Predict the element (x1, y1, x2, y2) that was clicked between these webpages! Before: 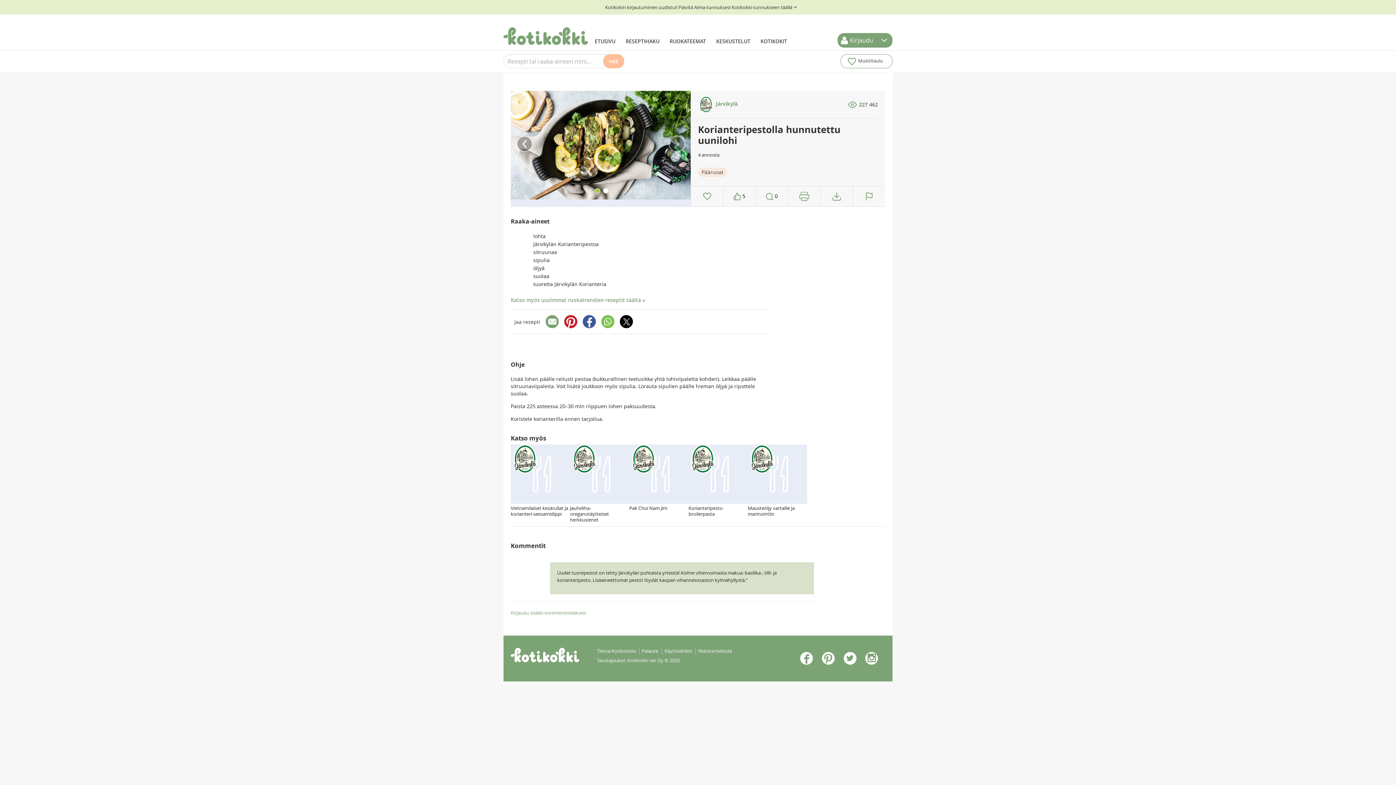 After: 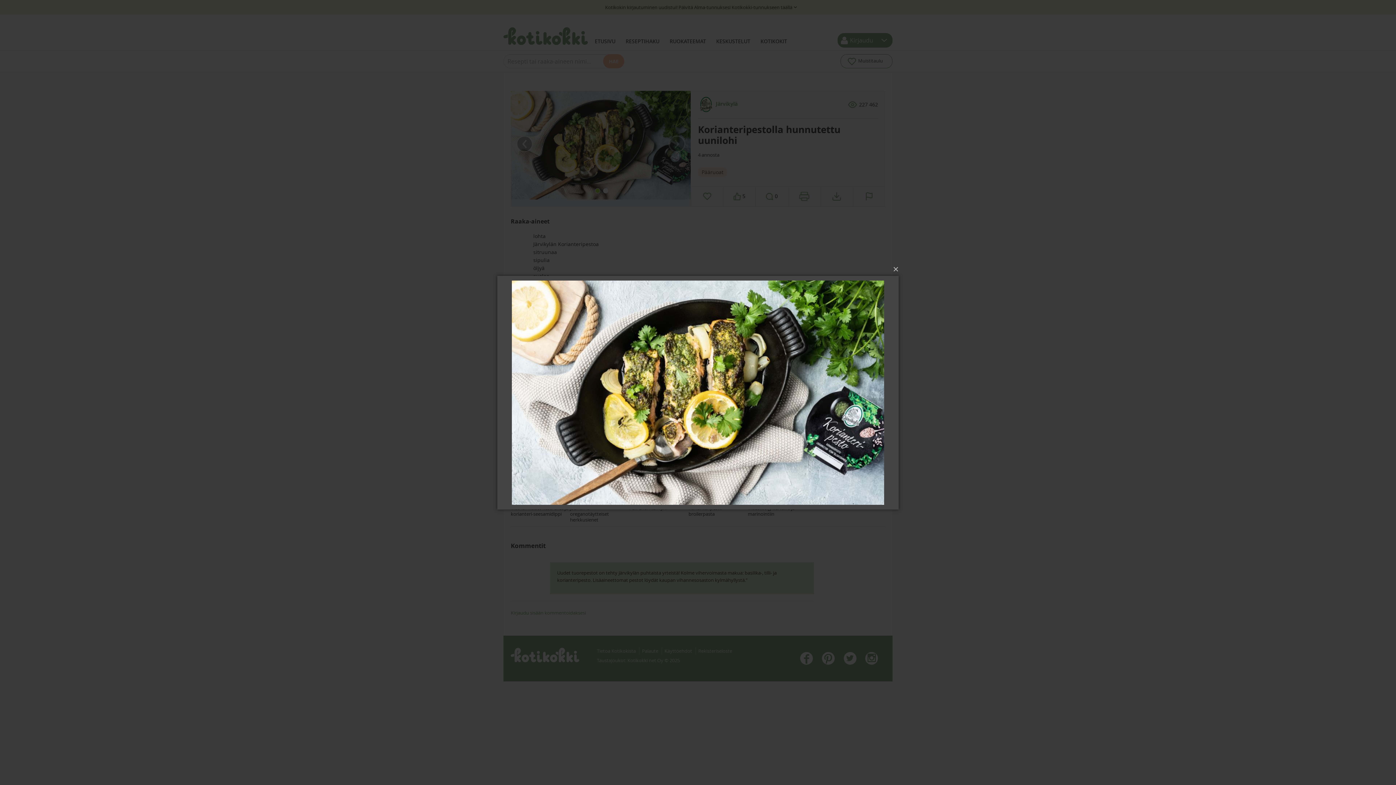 Action: bbox: (510, 141, 690, 147)